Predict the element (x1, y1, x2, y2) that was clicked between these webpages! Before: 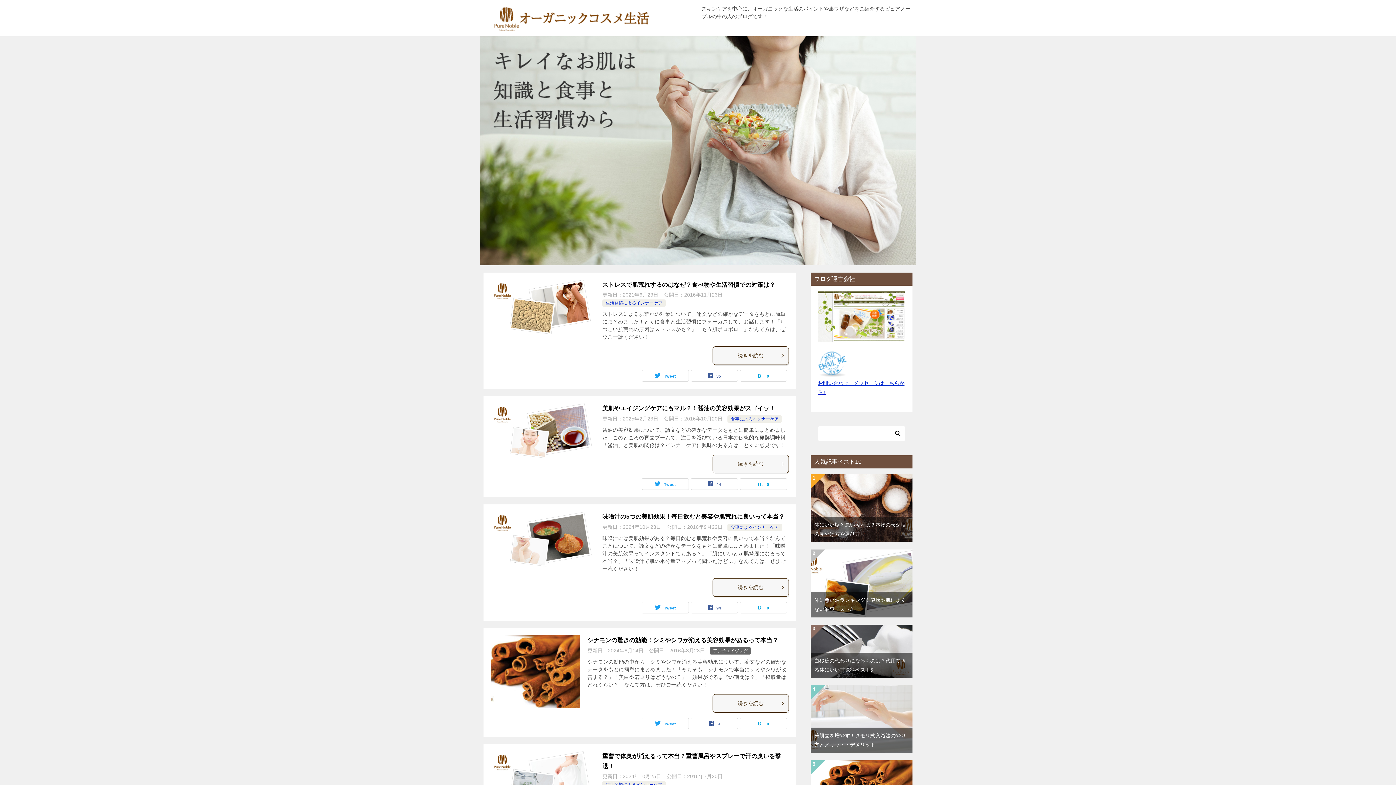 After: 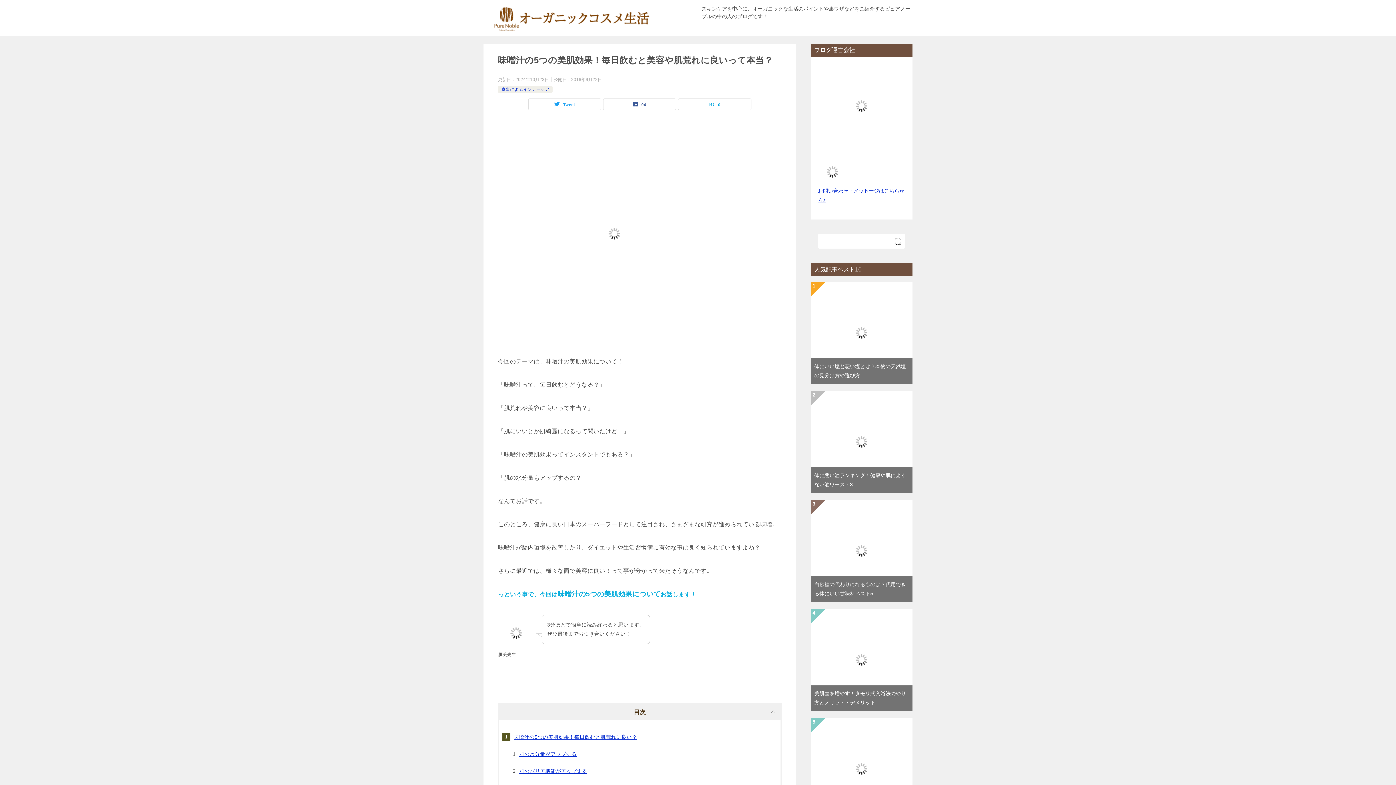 Action: bbox: (712, 578, 789, 597) label: 続きを読む